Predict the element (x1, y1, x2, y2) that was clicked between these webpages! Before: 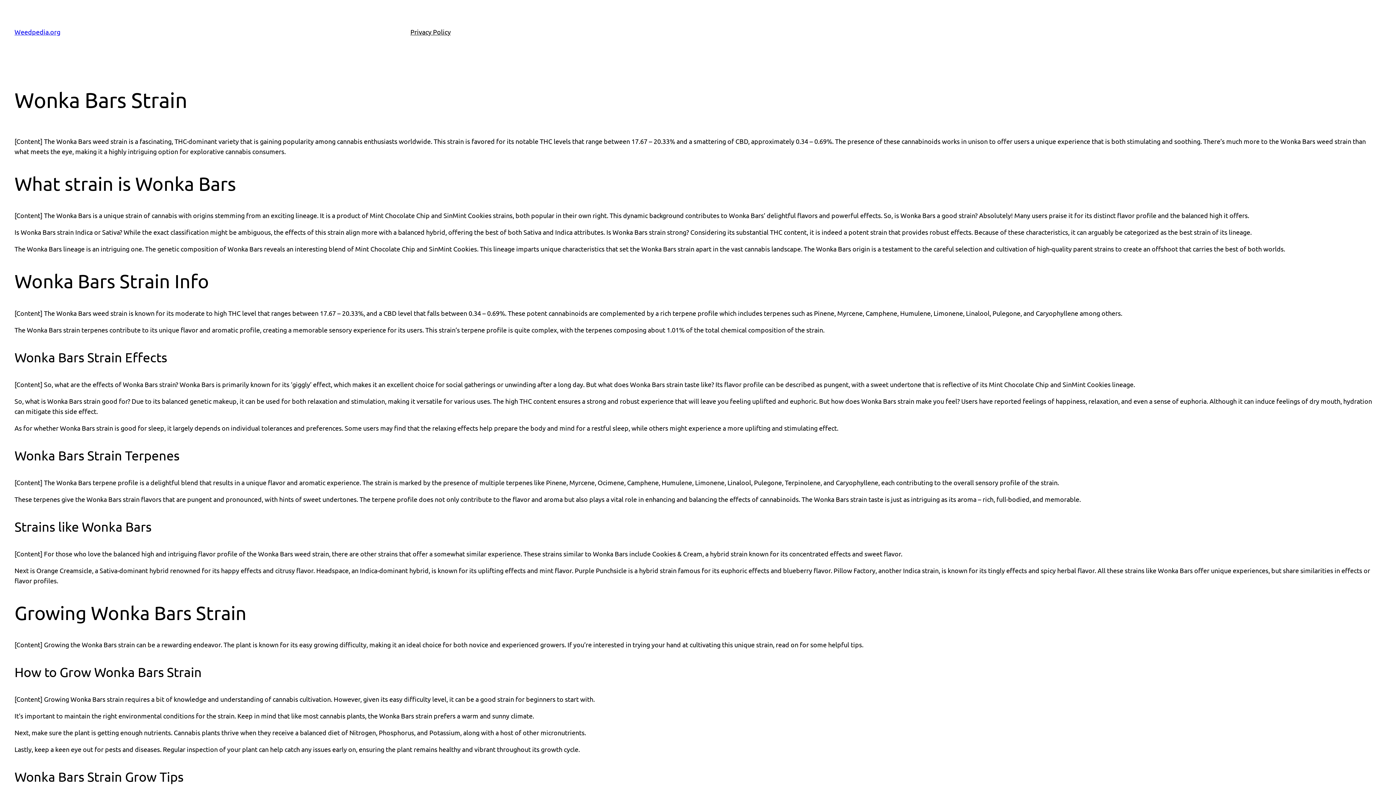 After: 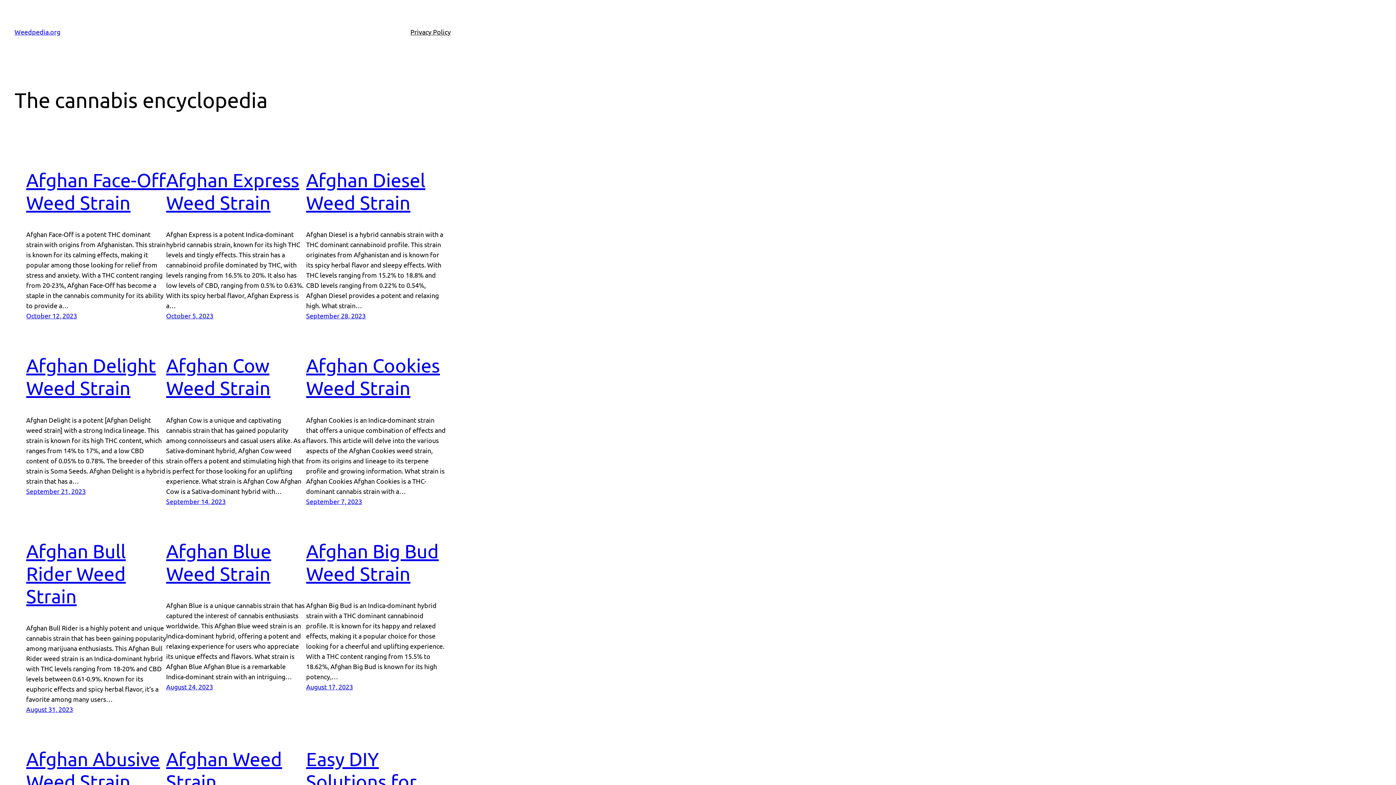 Action: label: Weedpedia.org bbox: (14, 28, 60, 35)